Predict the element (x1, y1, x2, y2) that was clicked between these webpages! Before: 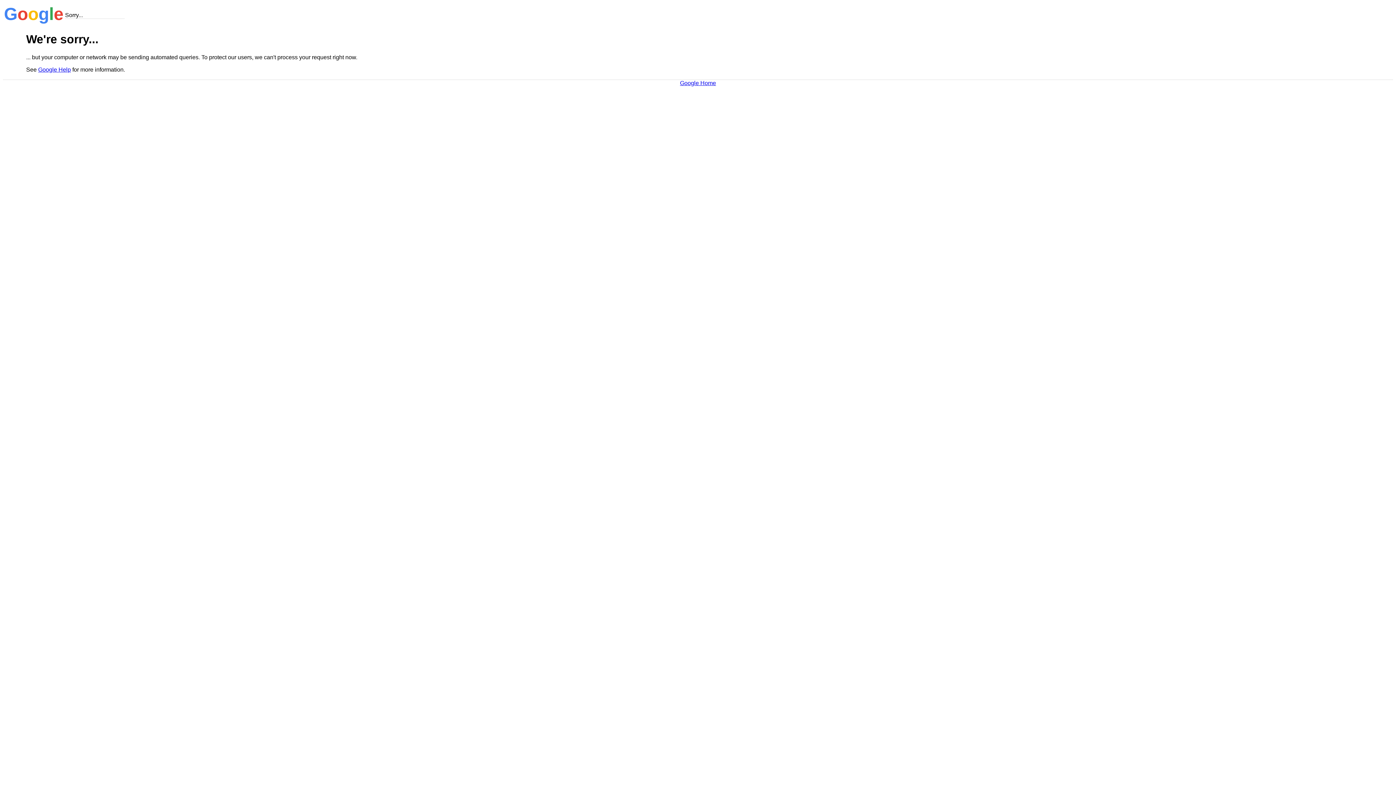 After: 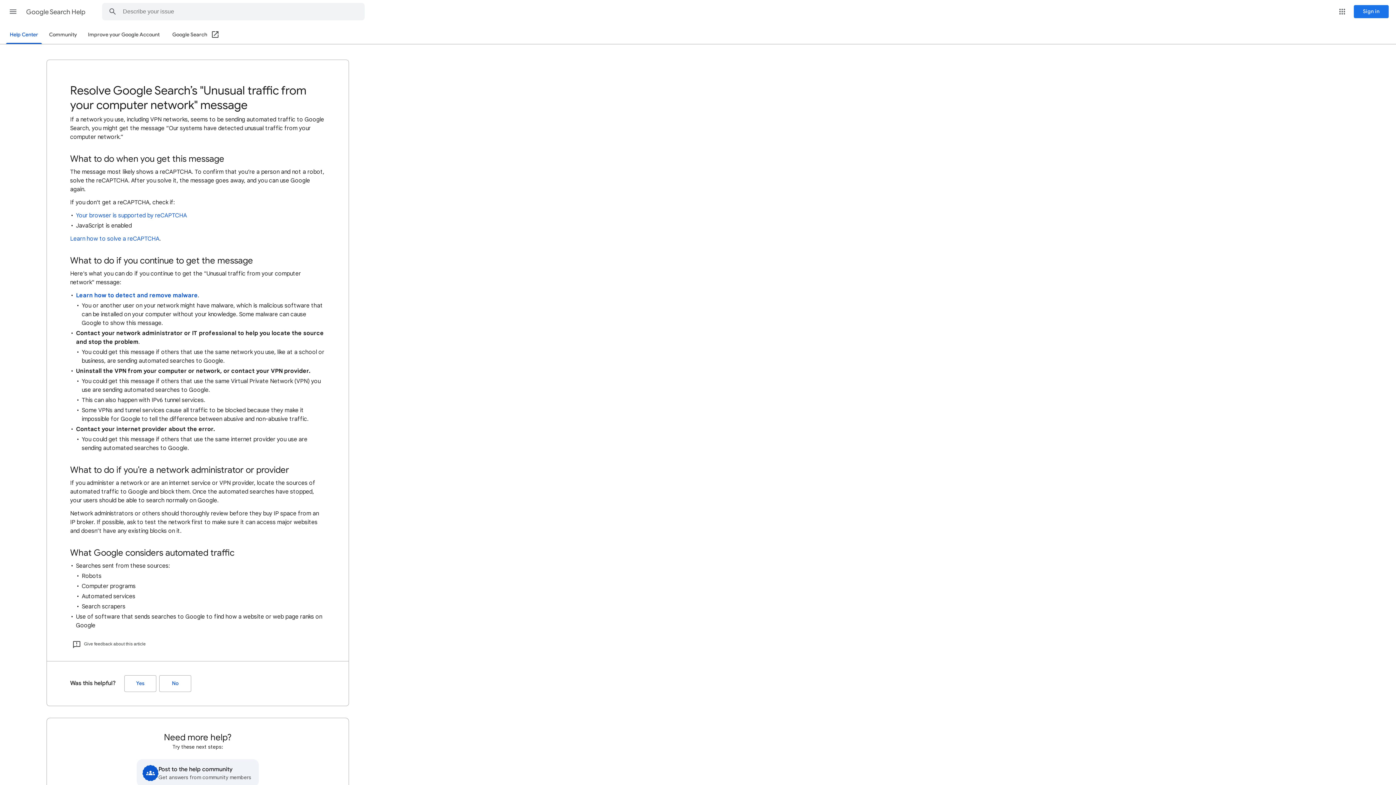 Action: label: Google Help bbox: (38, 66, 70, 72)